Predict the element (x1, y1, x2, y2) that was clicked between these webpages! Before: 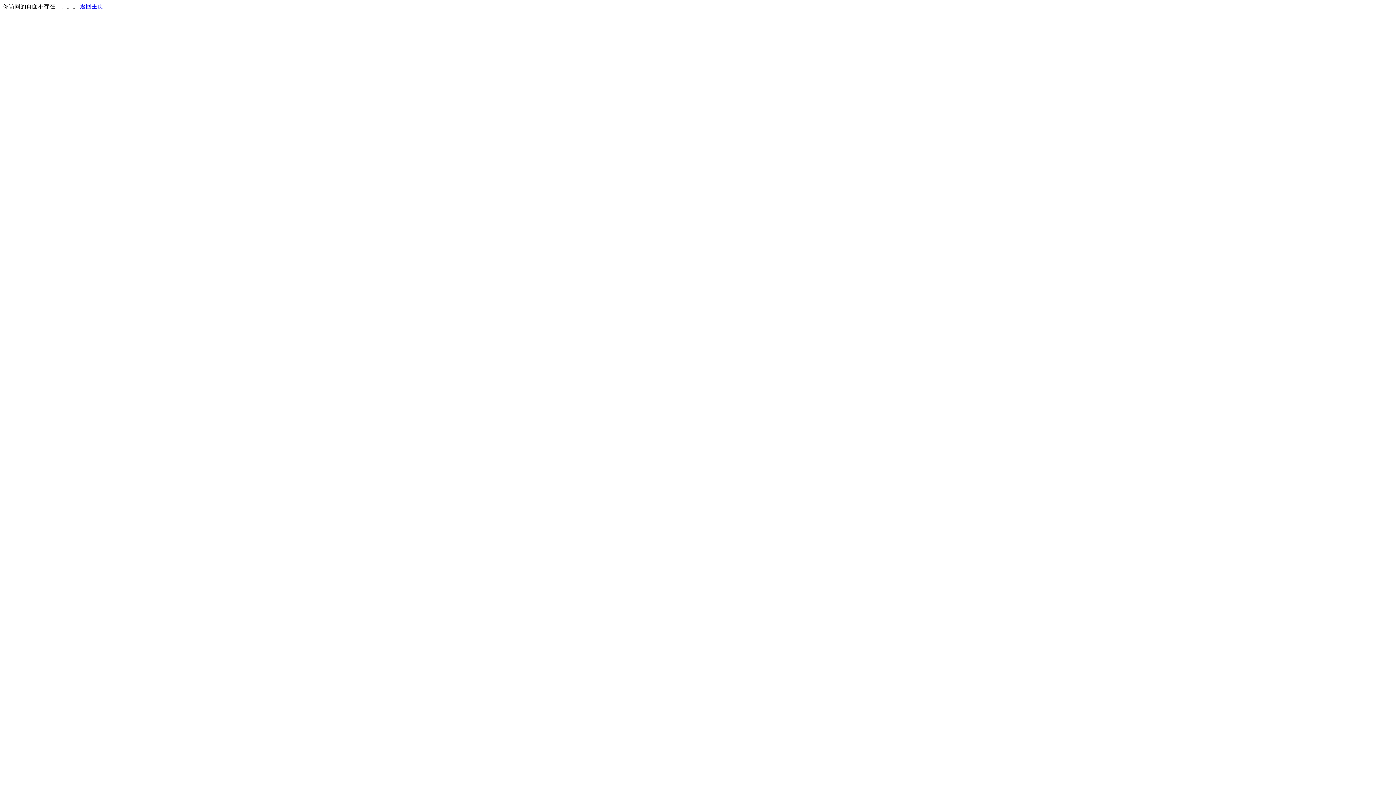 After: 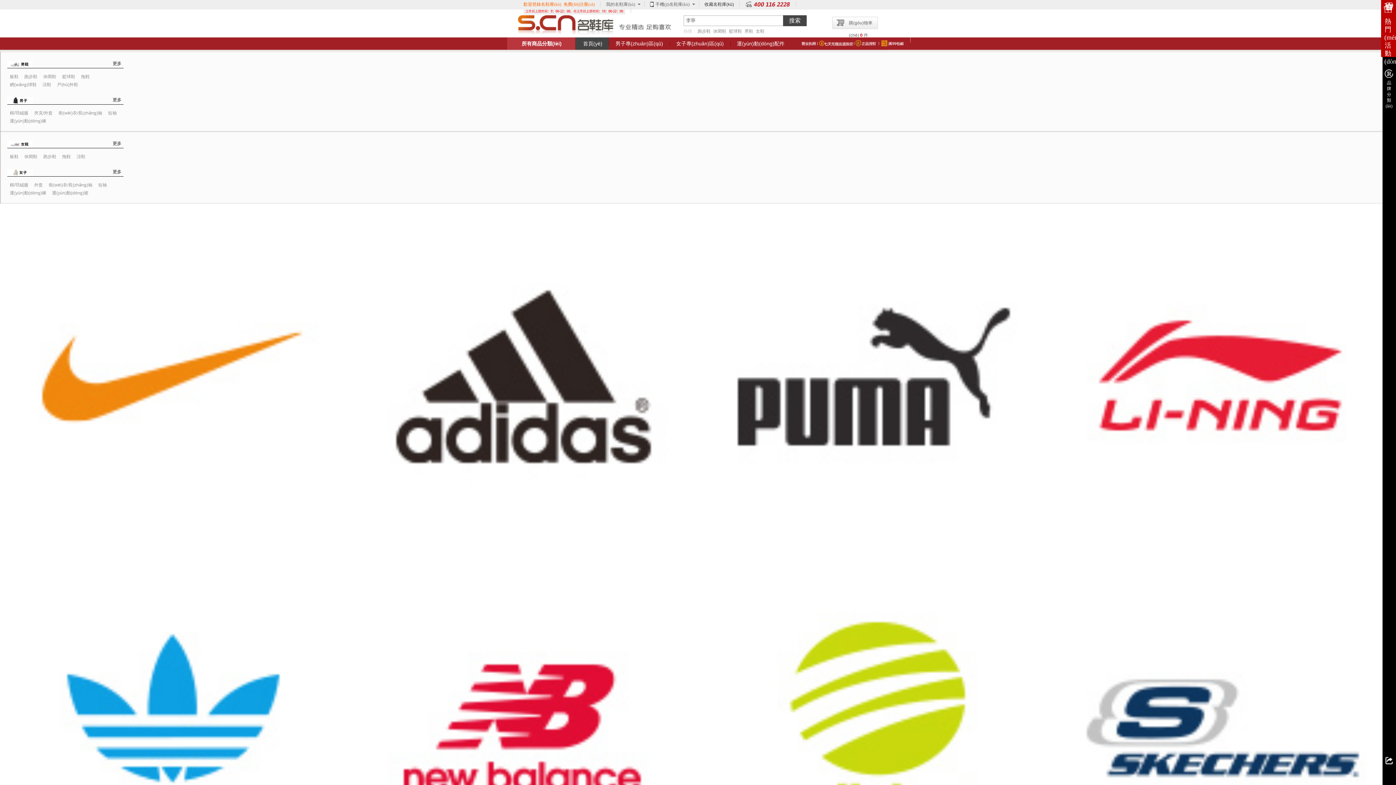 Action: label: 返回主页 bbox: (80, 3, 103, 9)